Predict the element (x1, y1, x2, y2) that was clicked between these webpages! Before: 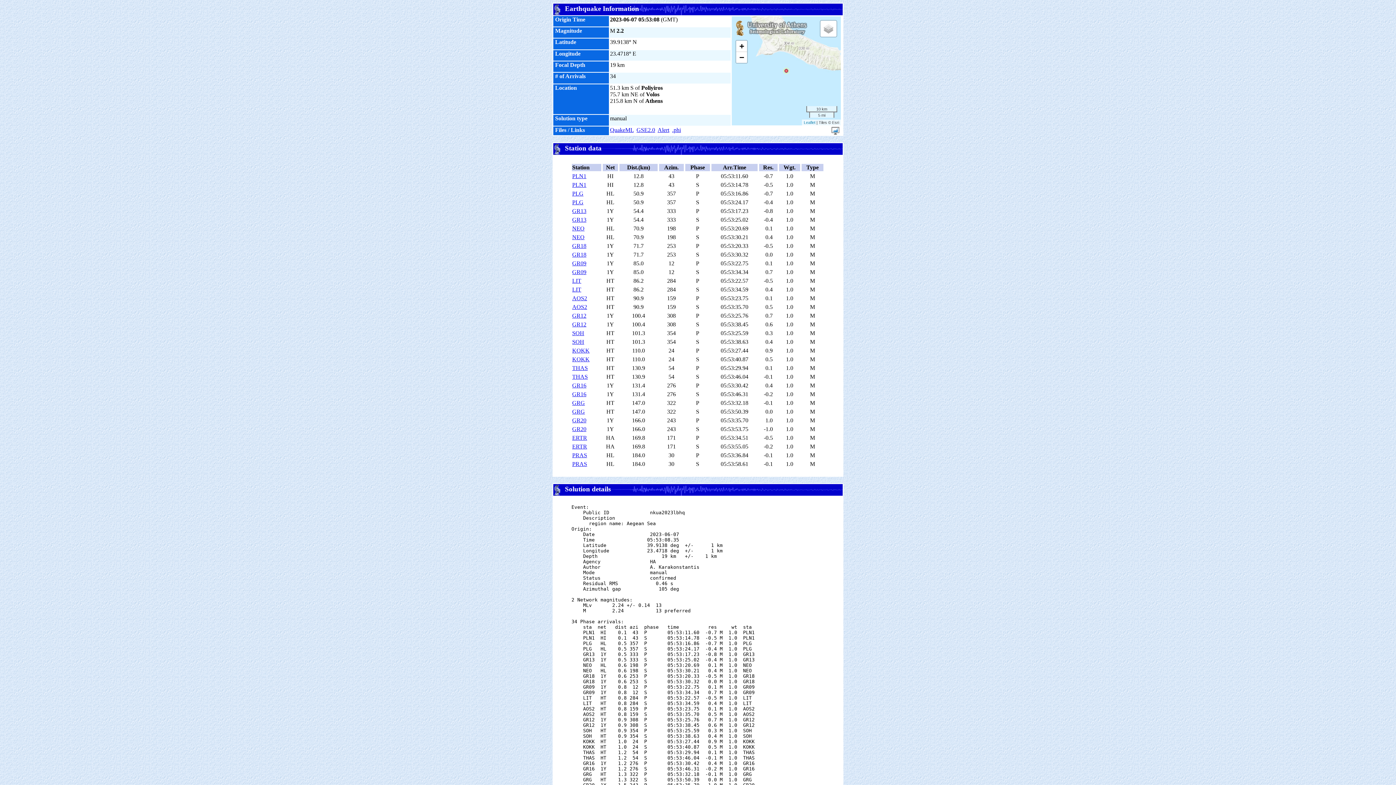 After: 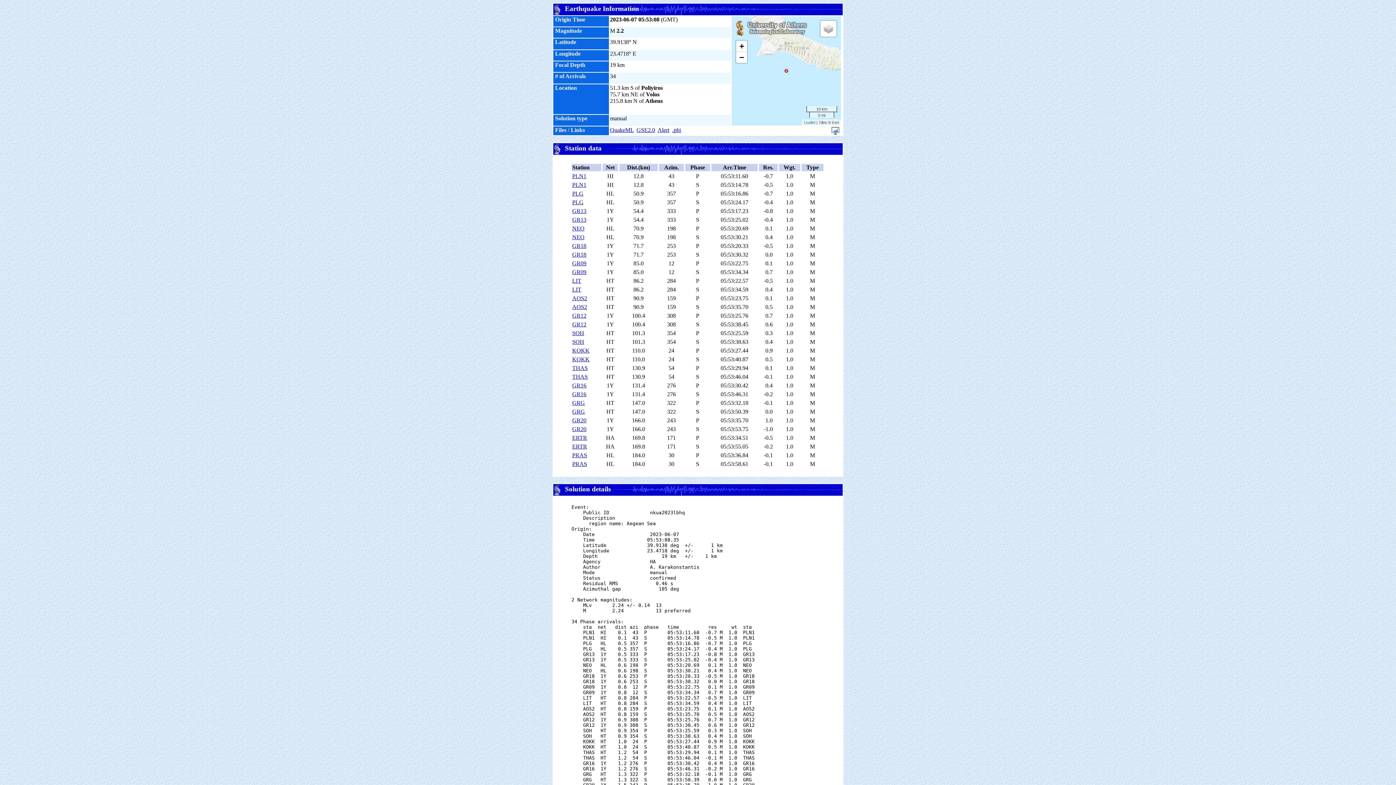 Action: bbox: (572, 216, 586, 222) label: GR13